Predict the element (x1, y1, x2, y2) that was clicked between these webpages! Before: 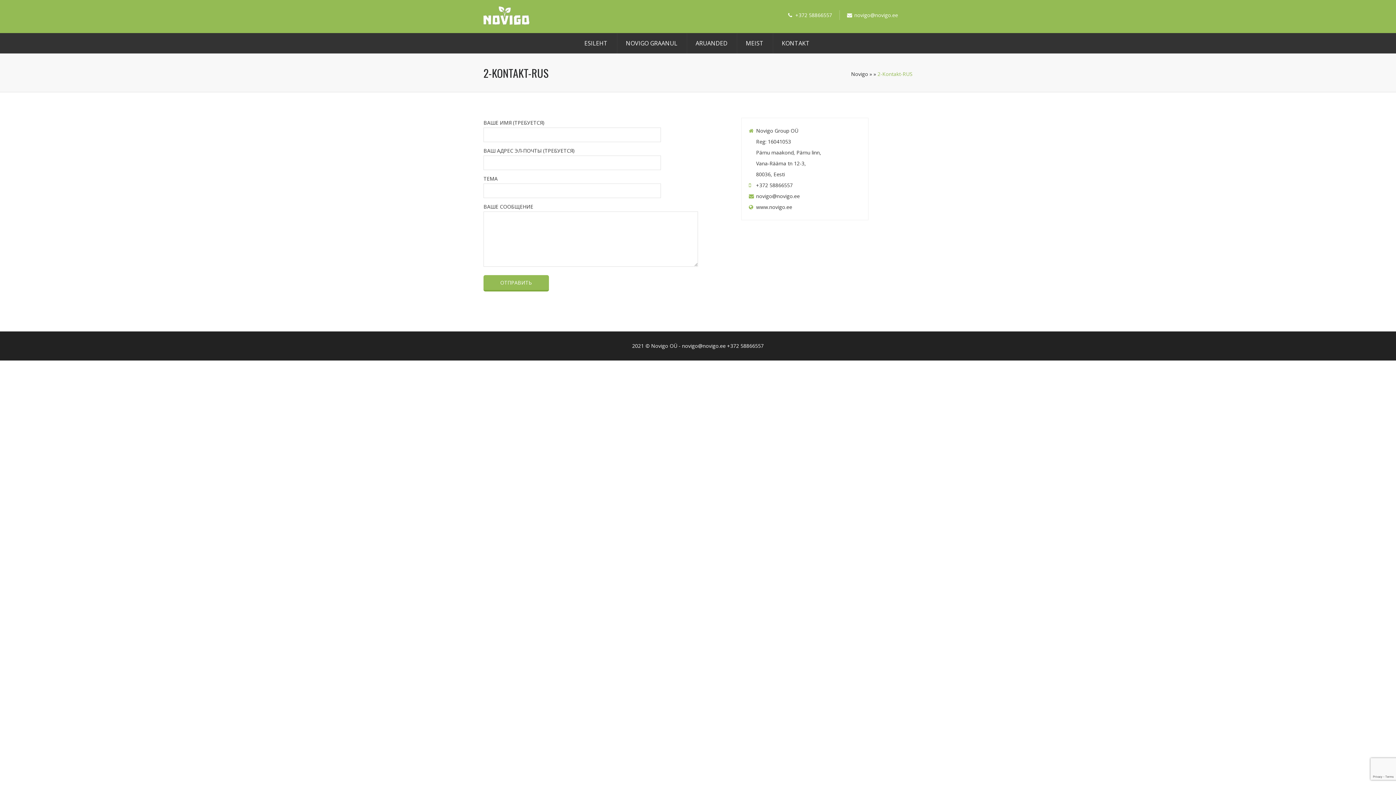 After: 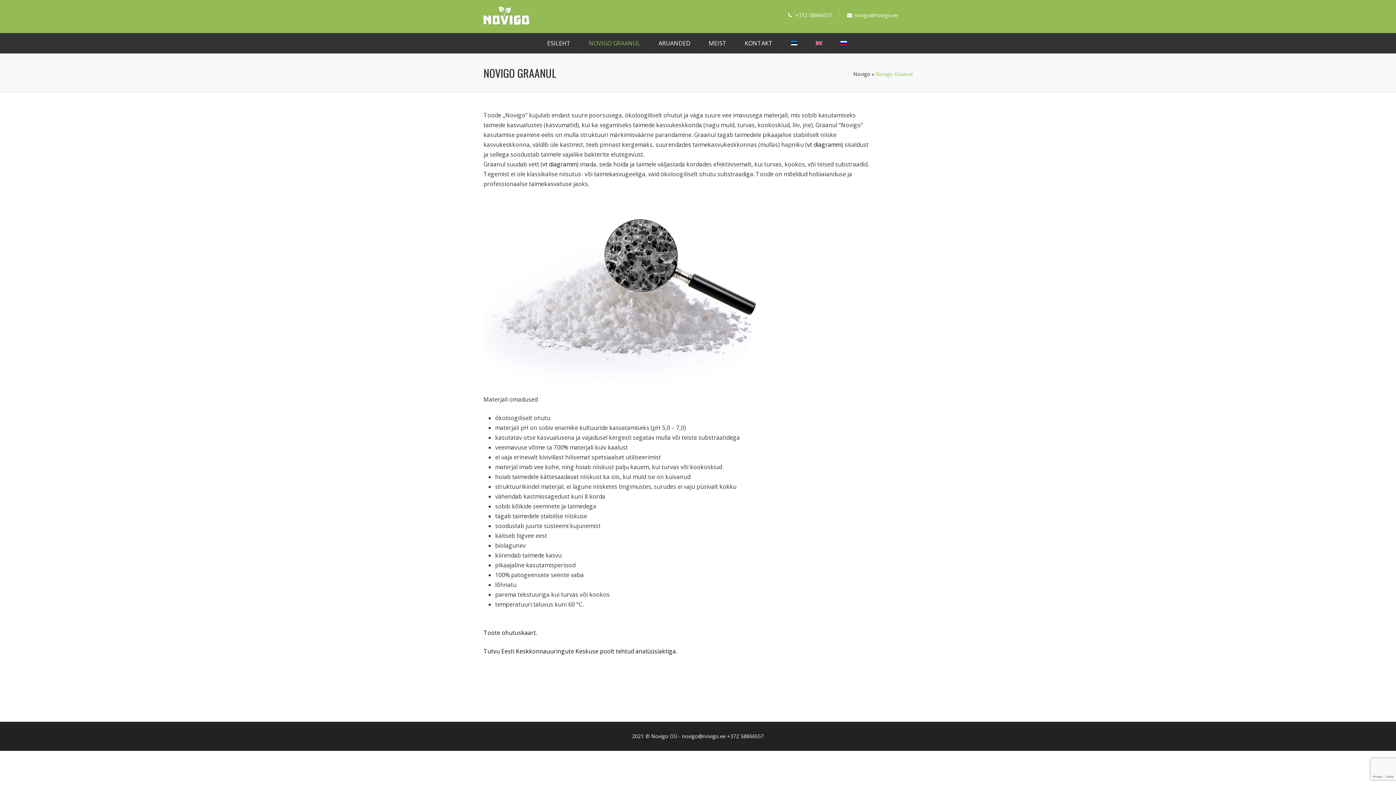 Action: bbox: (626, 38, 677, 48) label: NOVIGO GRAANUL